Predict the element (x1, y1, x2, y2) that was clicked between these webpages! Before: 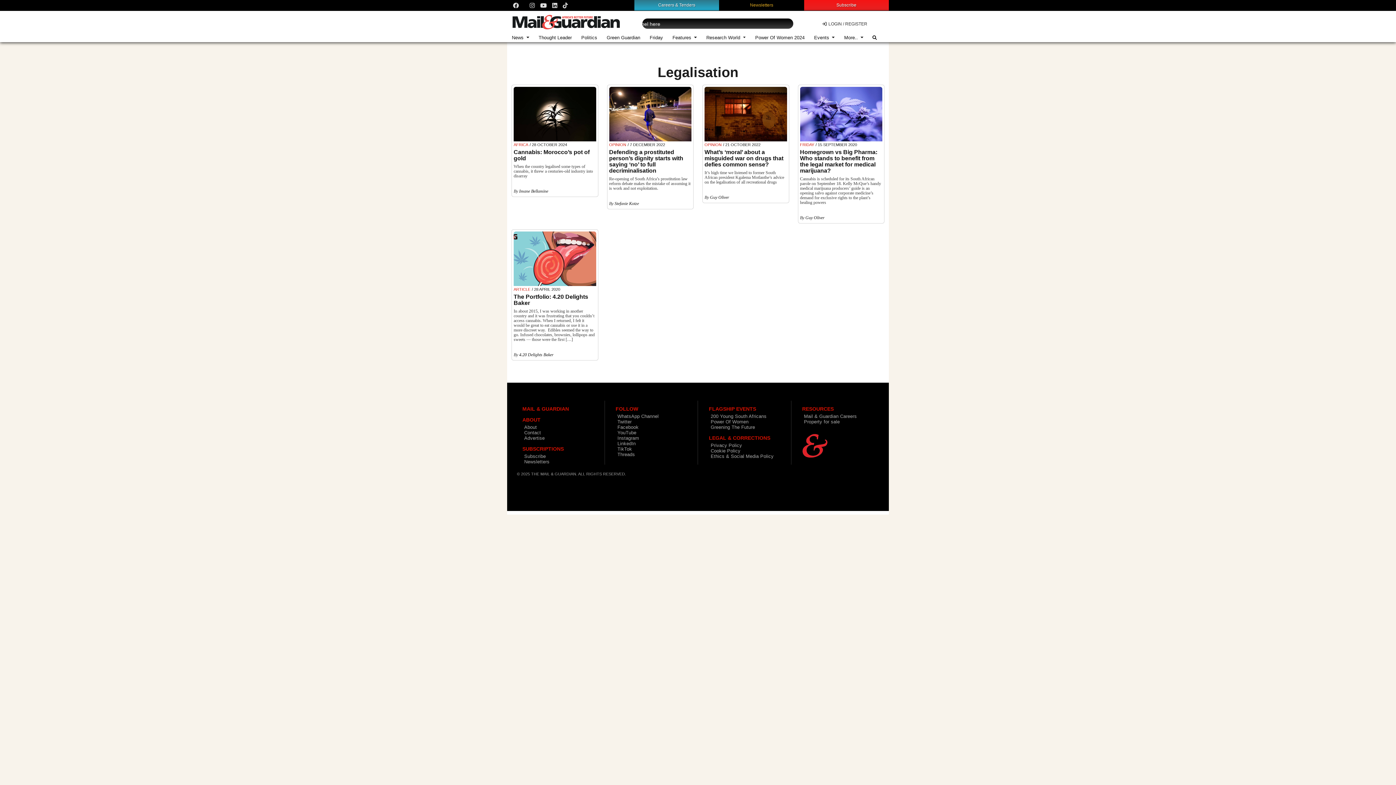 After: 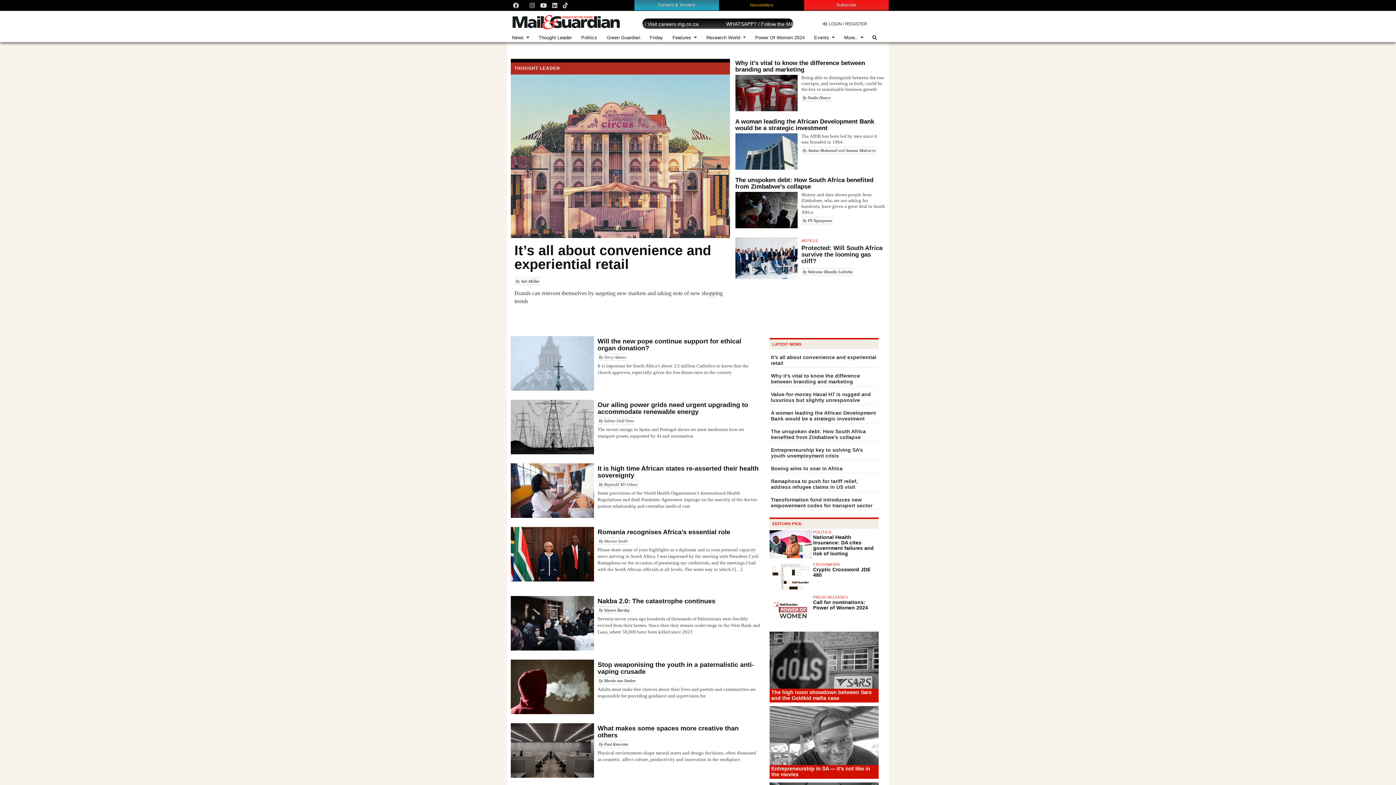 Action: bbox: (534, 36, 576, 39) label: Thought Leader